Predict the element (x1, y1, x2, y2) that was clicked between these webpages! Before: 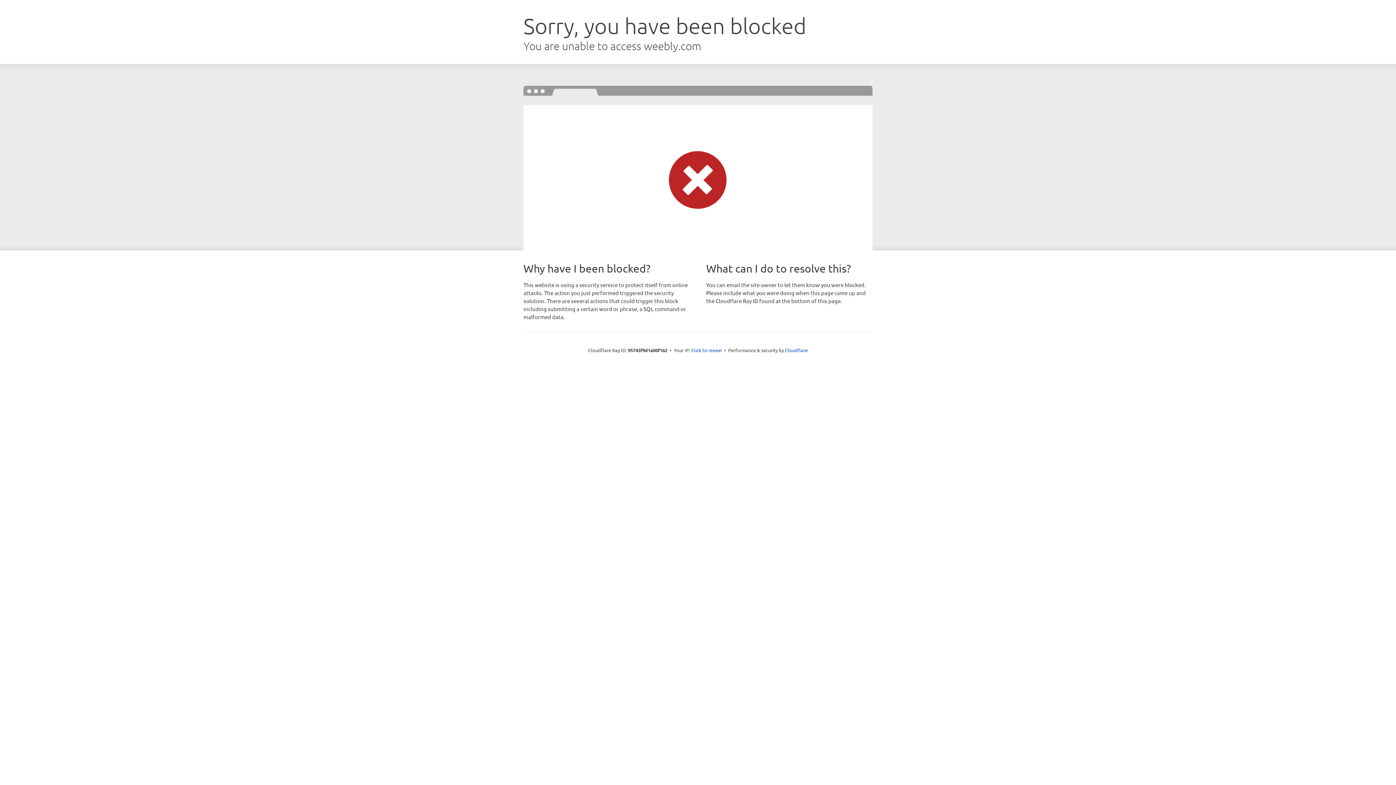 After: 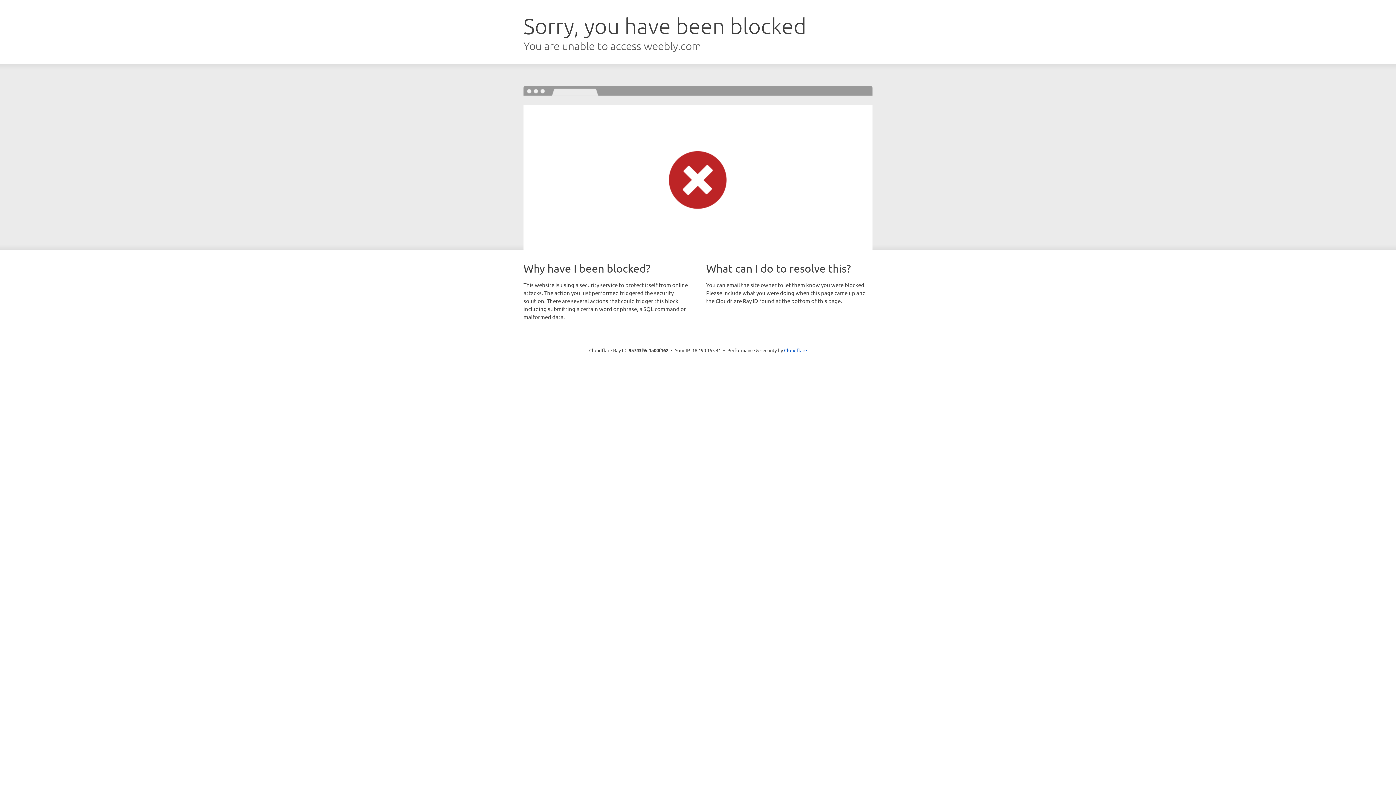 Action: label: Click to reveal bbox: (691, 346, 722, 353)